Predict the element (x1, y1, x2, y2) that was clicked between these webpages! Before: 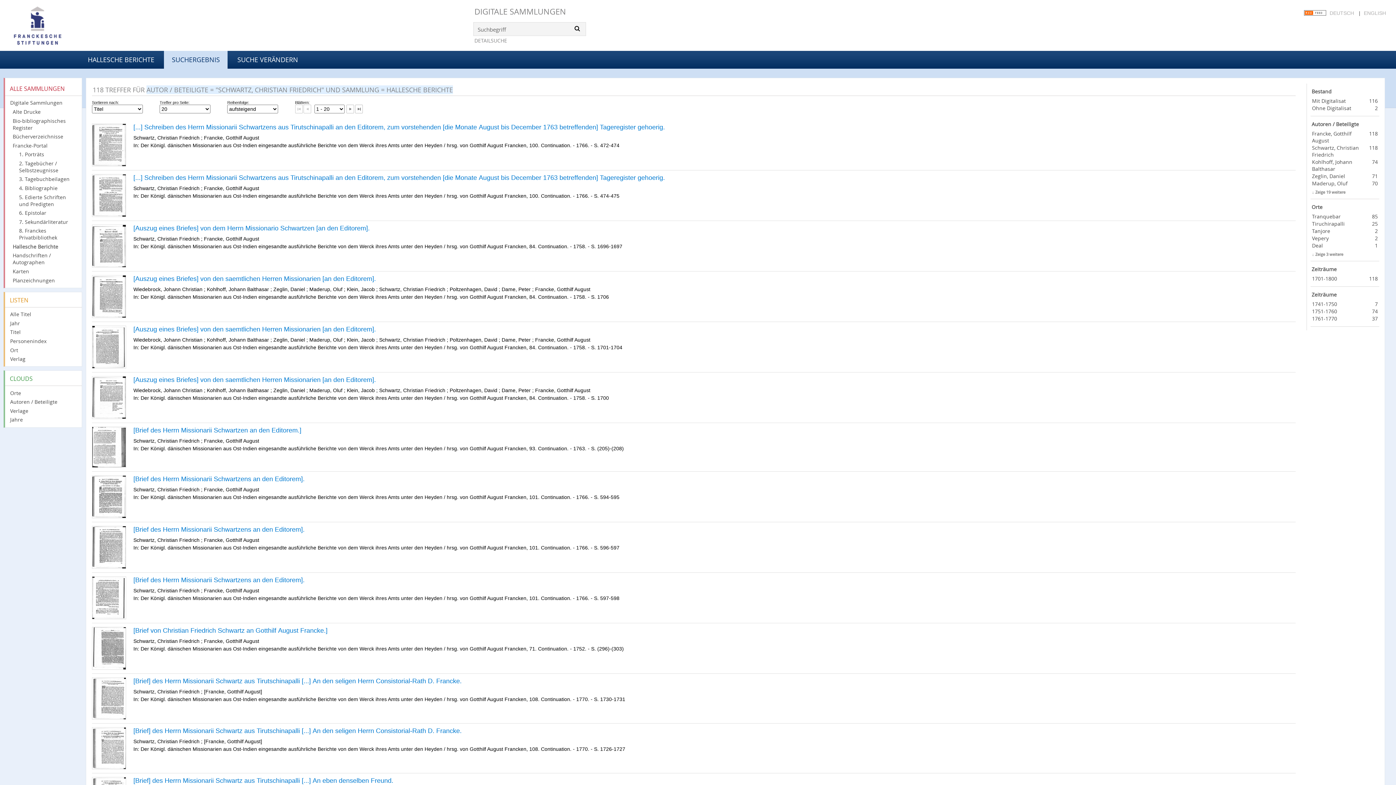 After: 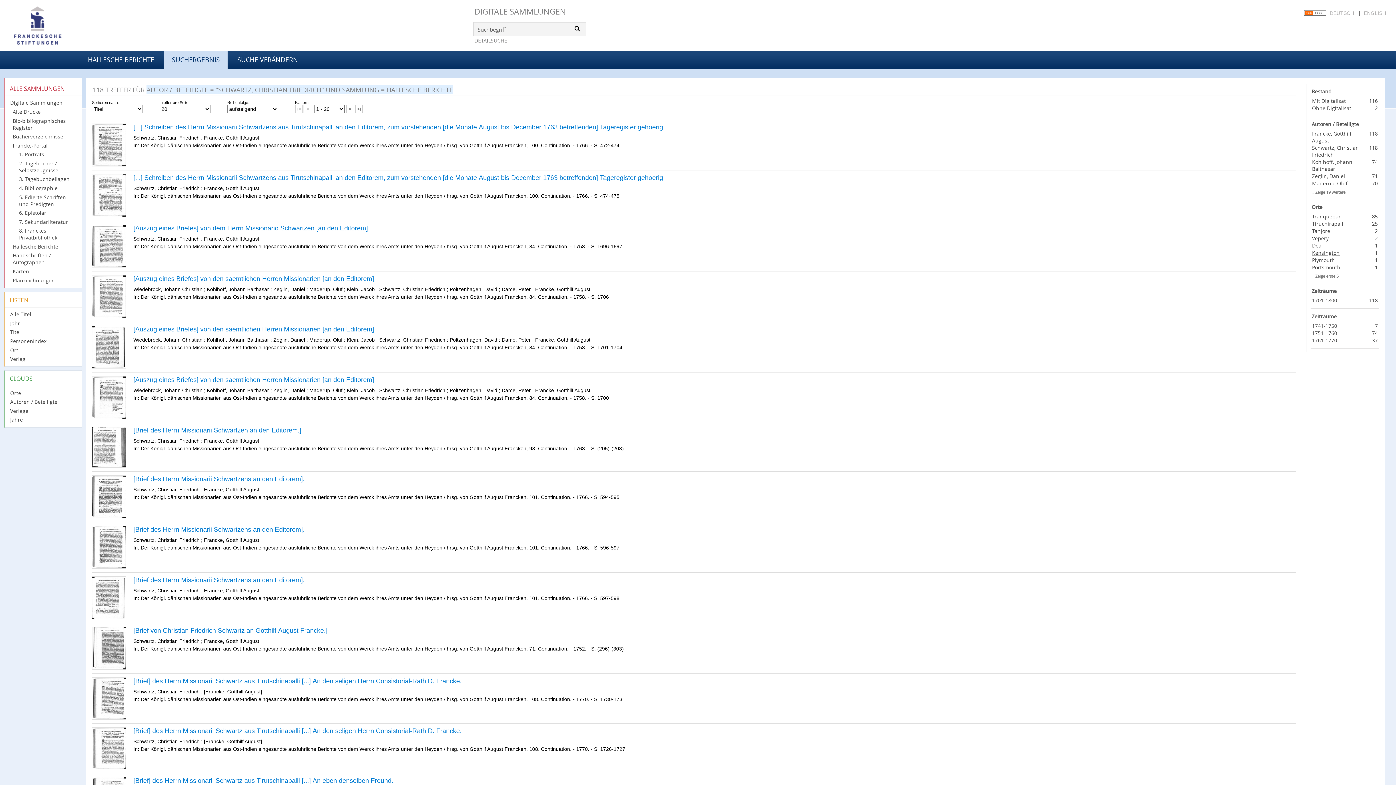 Action: label: Zeige 3 weitere bbox: (1310, 250, 1379, 258)